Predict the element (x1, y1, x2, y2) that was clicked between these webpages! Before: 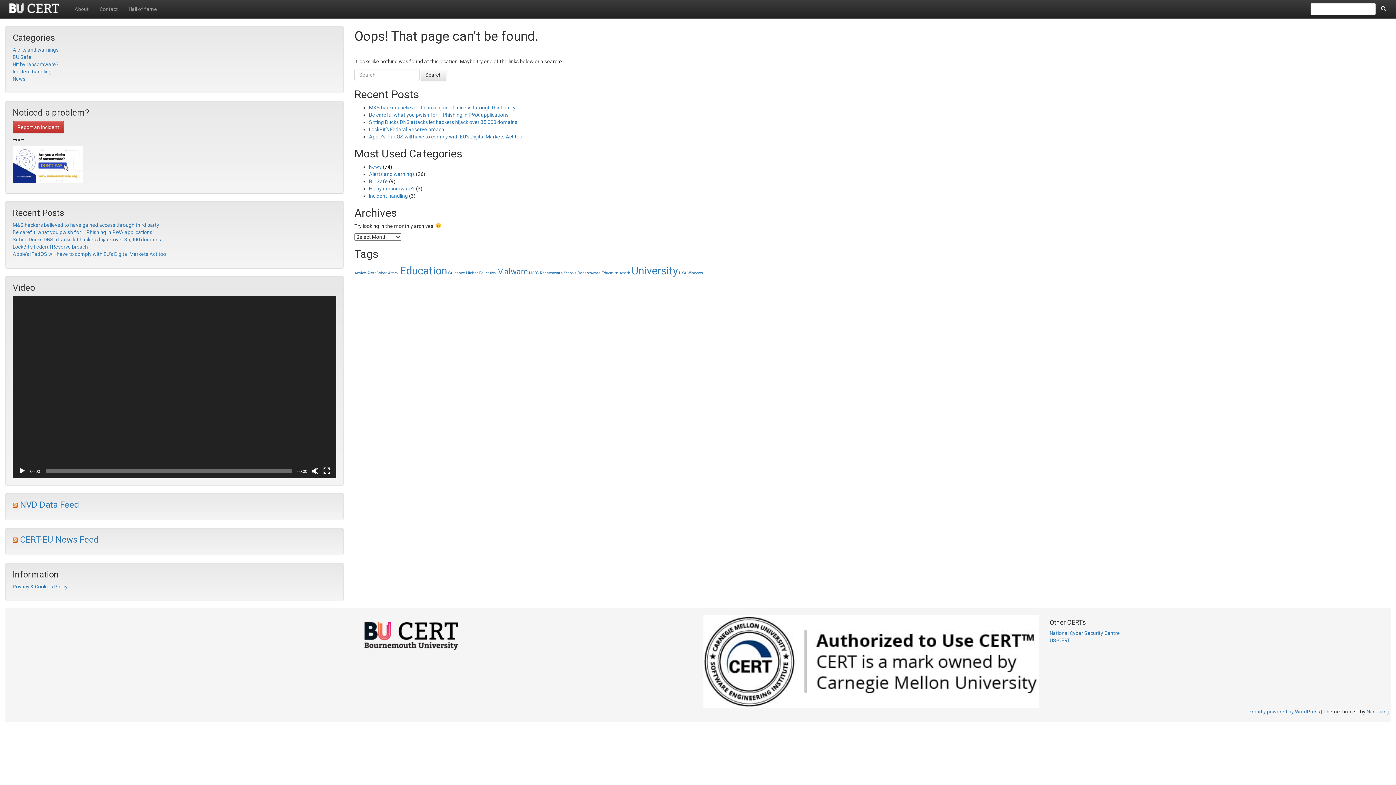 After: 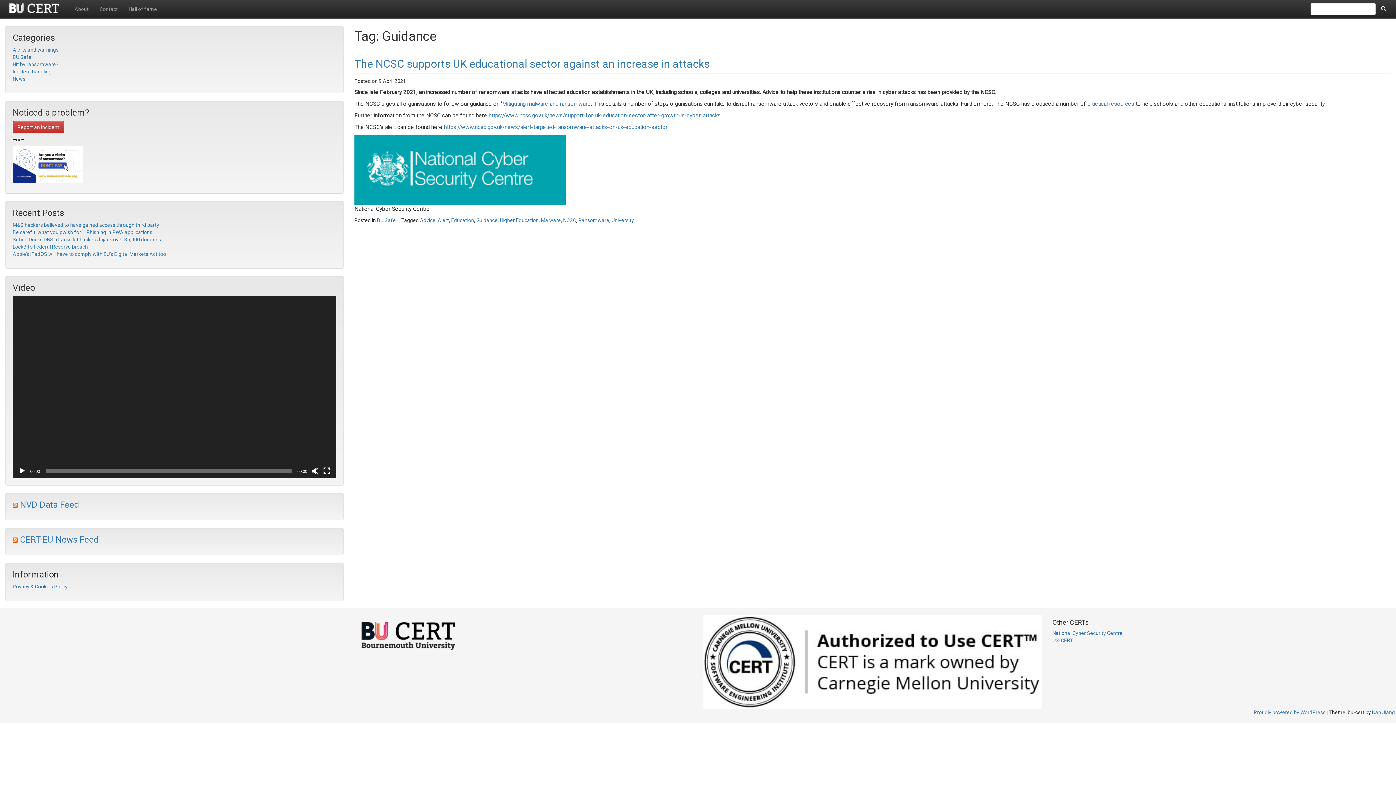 Action: bbox: (448, 270, 465, 275) label: Guidance (1 item)